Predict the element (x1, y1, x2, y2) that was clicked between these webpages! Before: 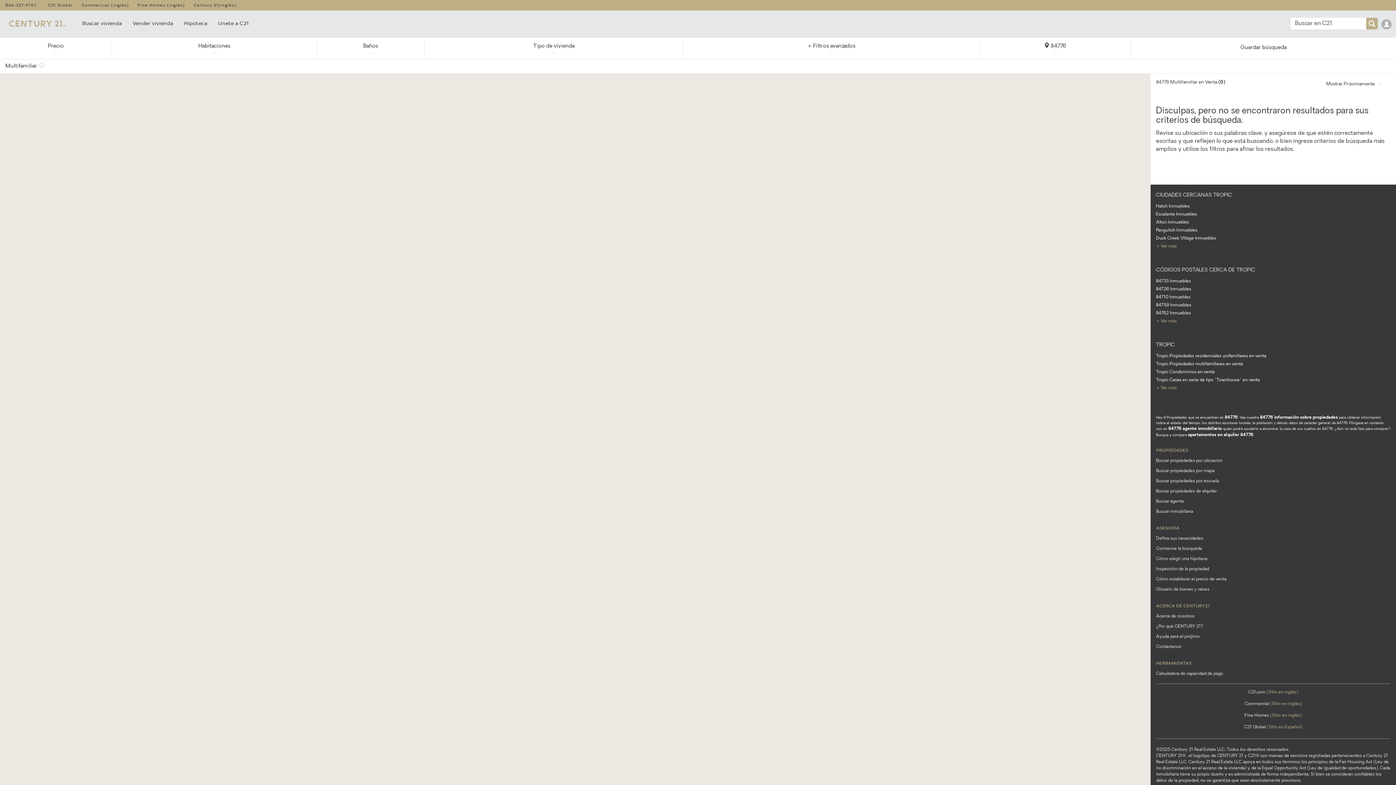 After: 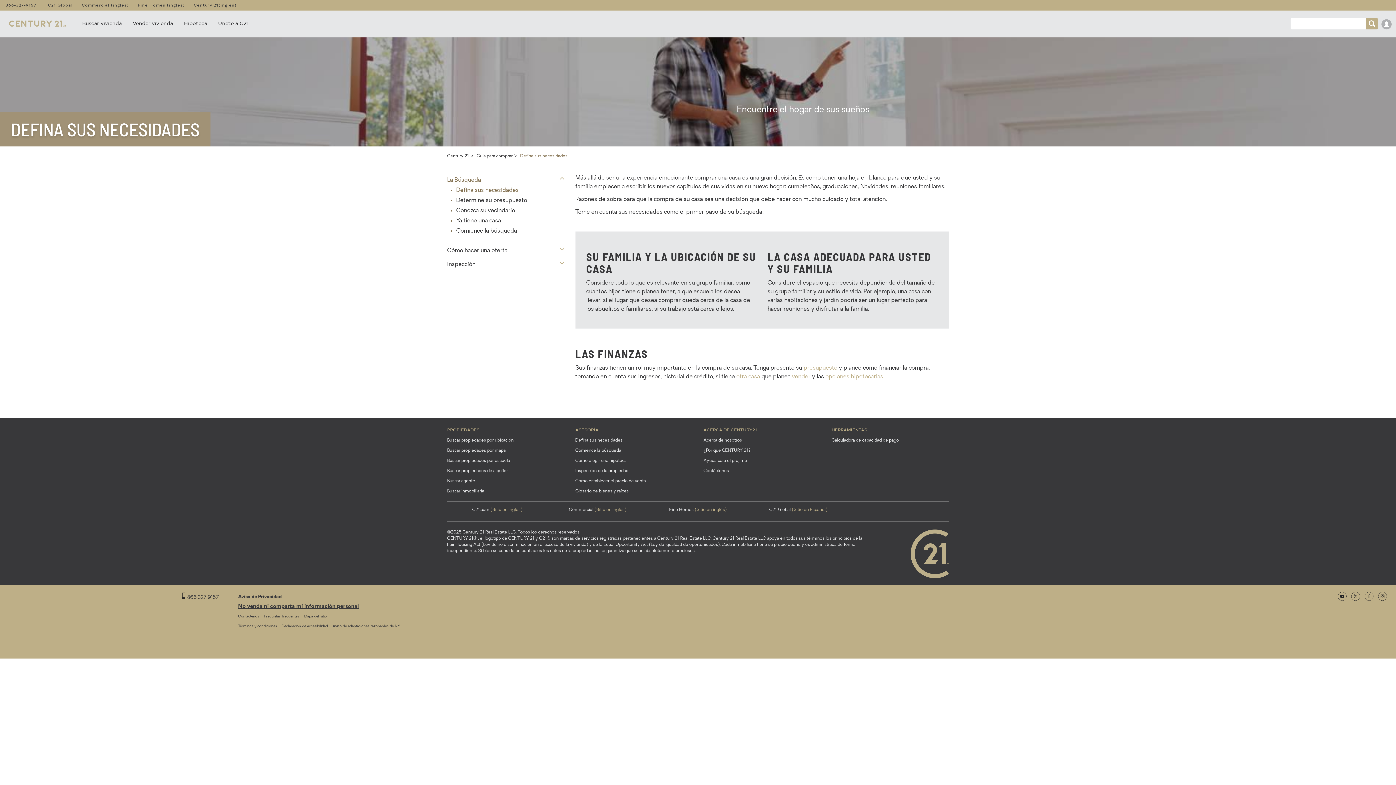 Action: label: ASESORÍA bbox: (1156, 525, 1179, 530)